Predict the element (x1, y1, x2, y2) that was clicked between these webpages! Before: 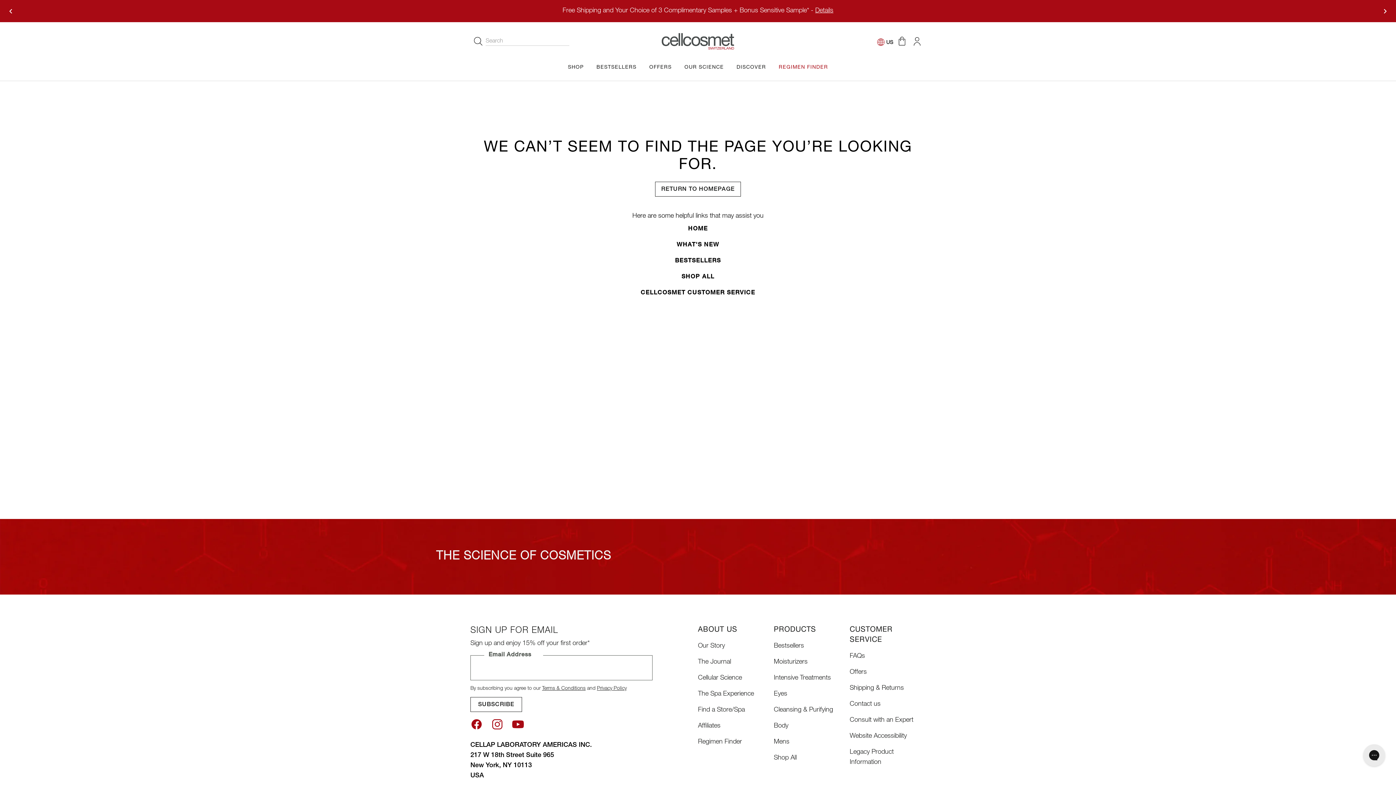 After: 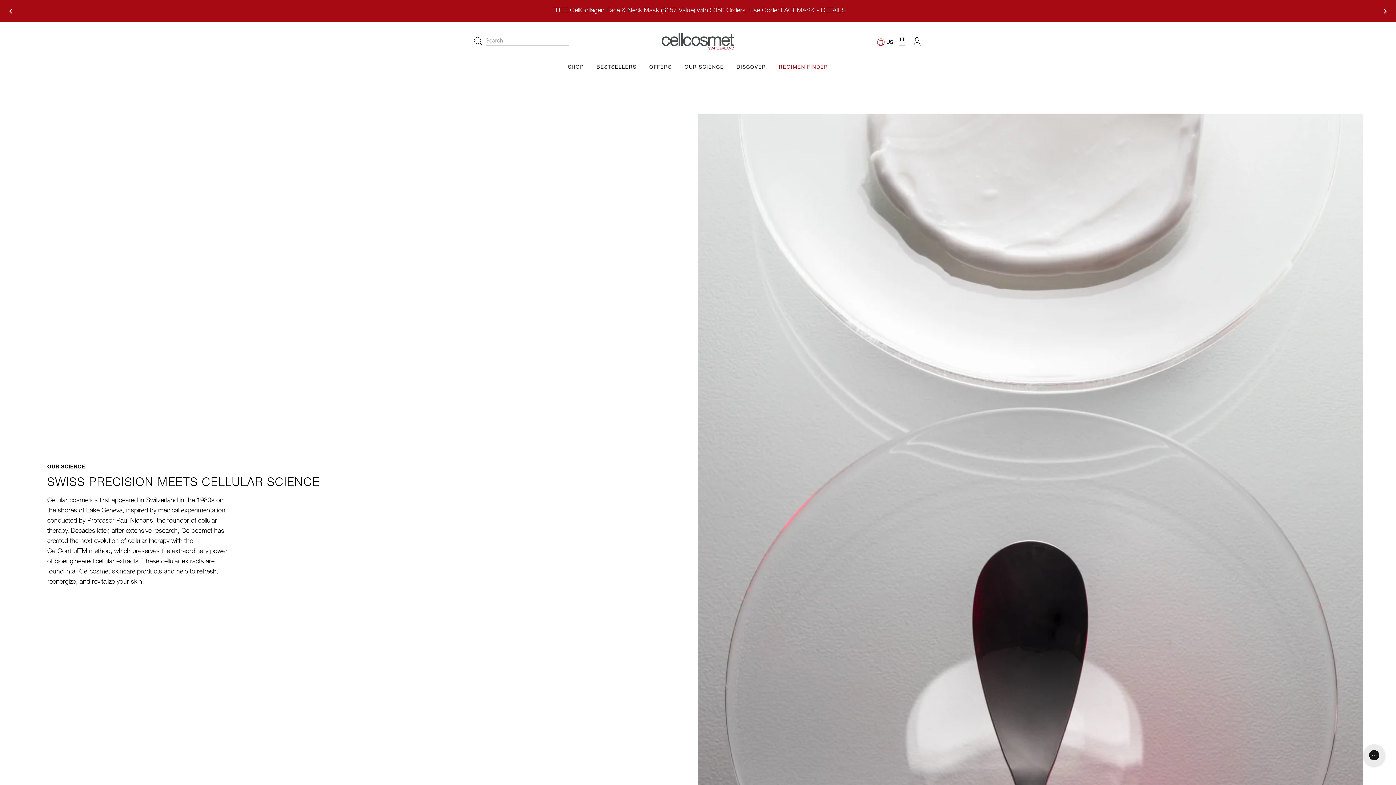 Action: label: THE SCIENCE OF COSMETICS bbox: (436, 551, 611, 562)